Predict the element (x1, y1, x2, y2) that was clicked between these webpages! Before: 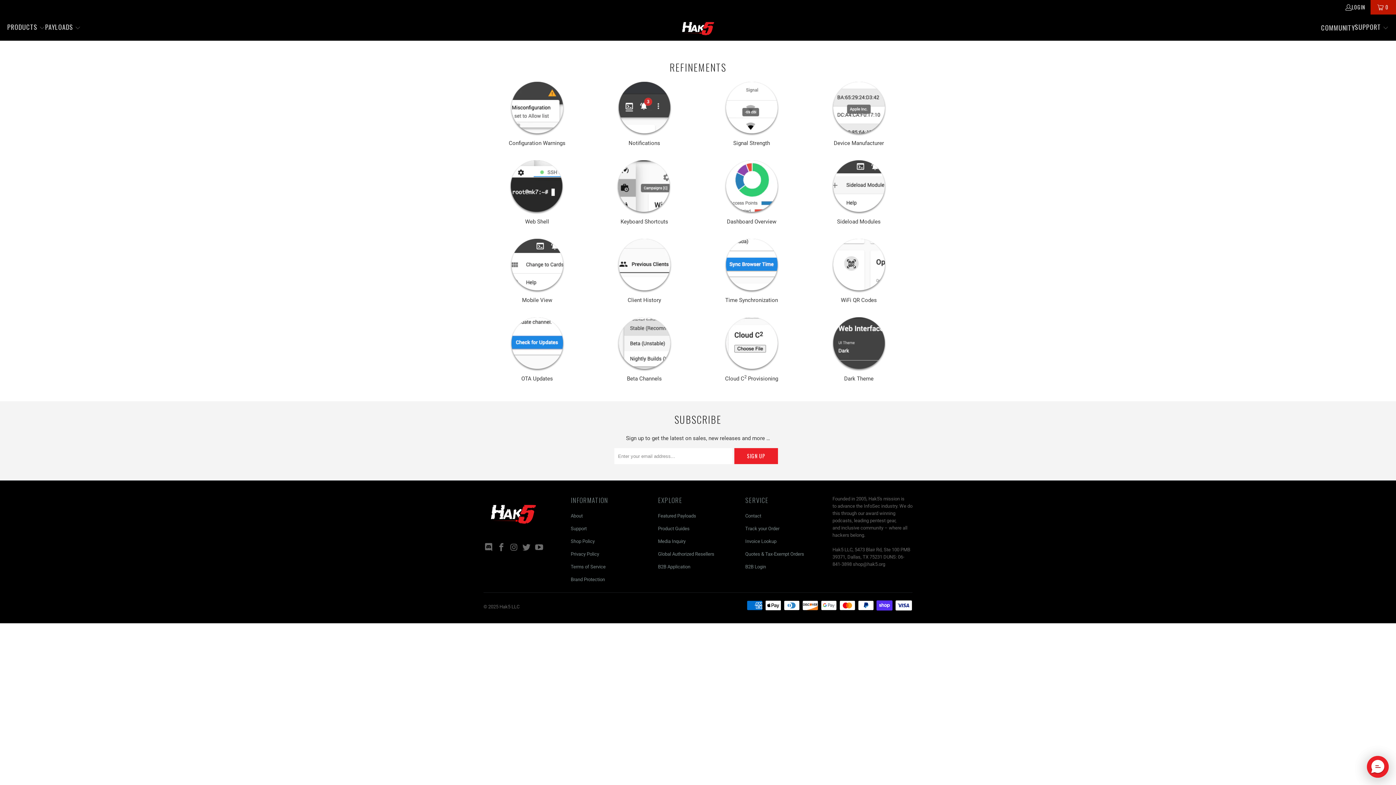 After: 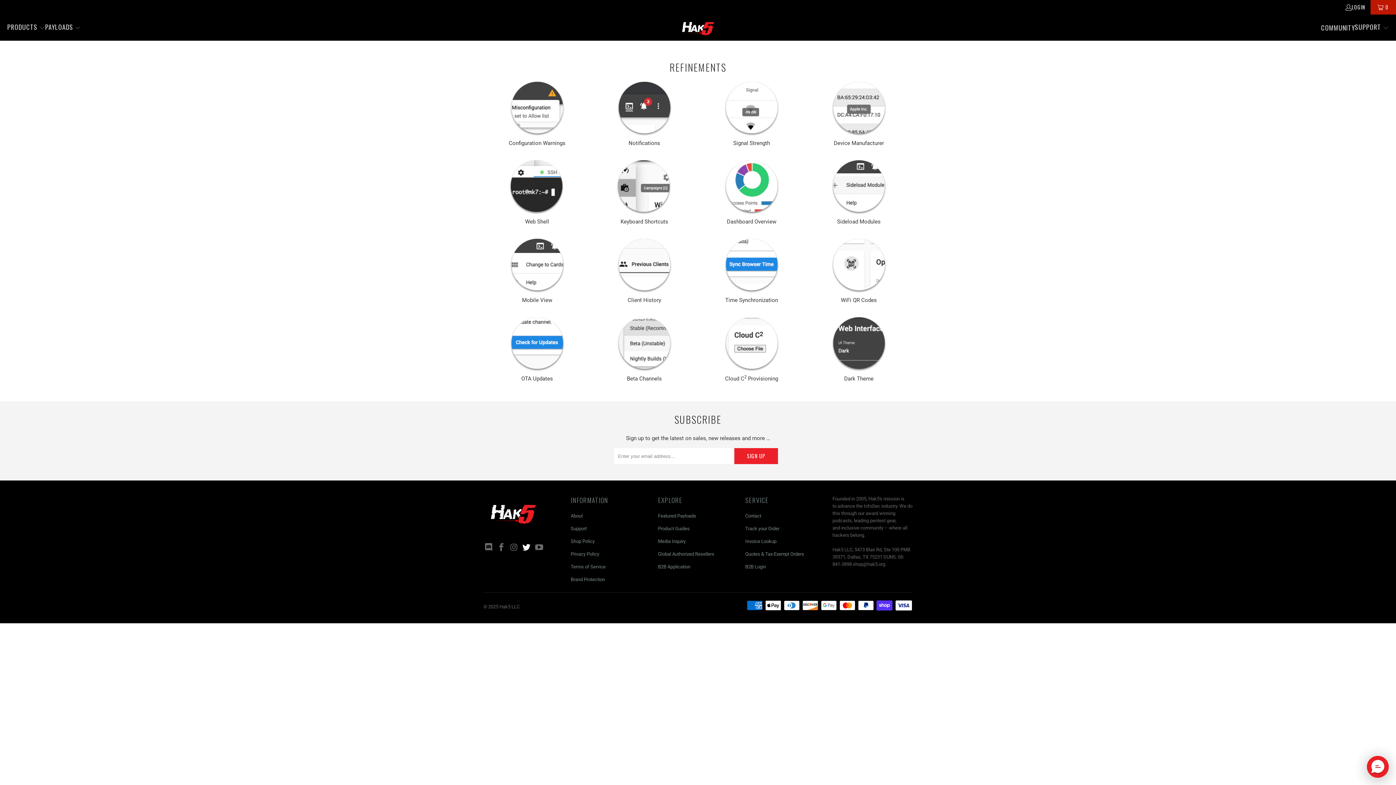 Action: bbox: (521, 543, 532, 552)